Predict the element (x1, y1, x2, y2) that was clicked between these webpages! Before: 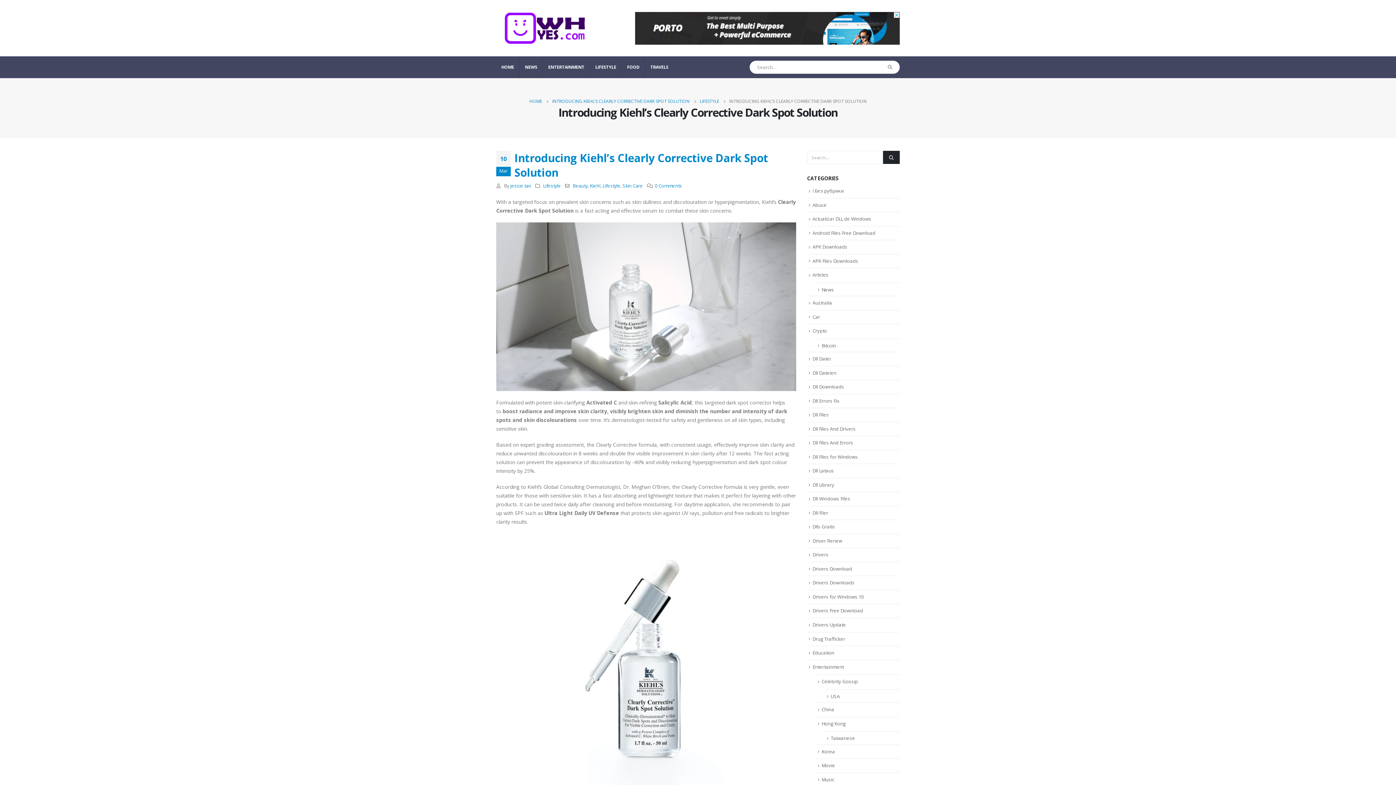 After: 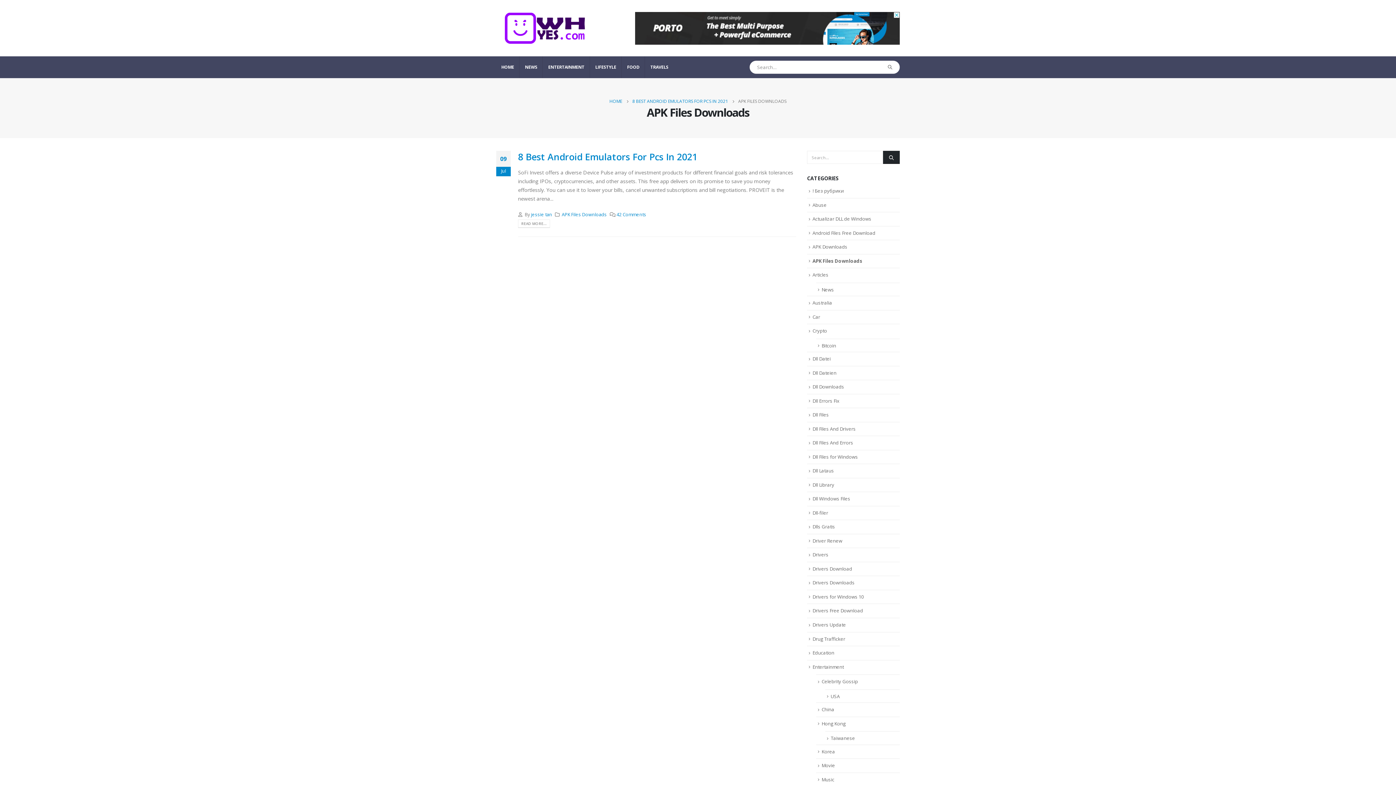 Action: label: APK Files Downloads bbox: (812, 257, 858, 264)